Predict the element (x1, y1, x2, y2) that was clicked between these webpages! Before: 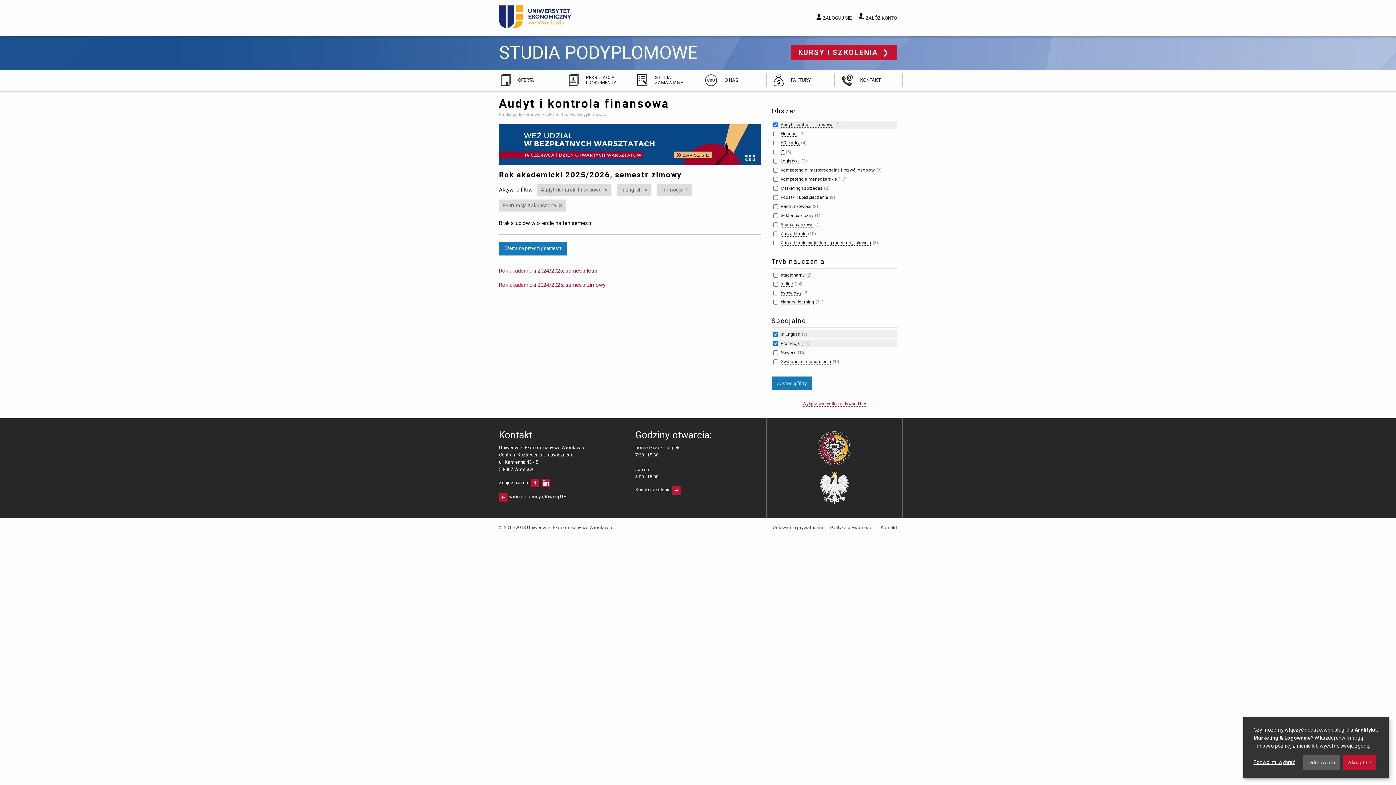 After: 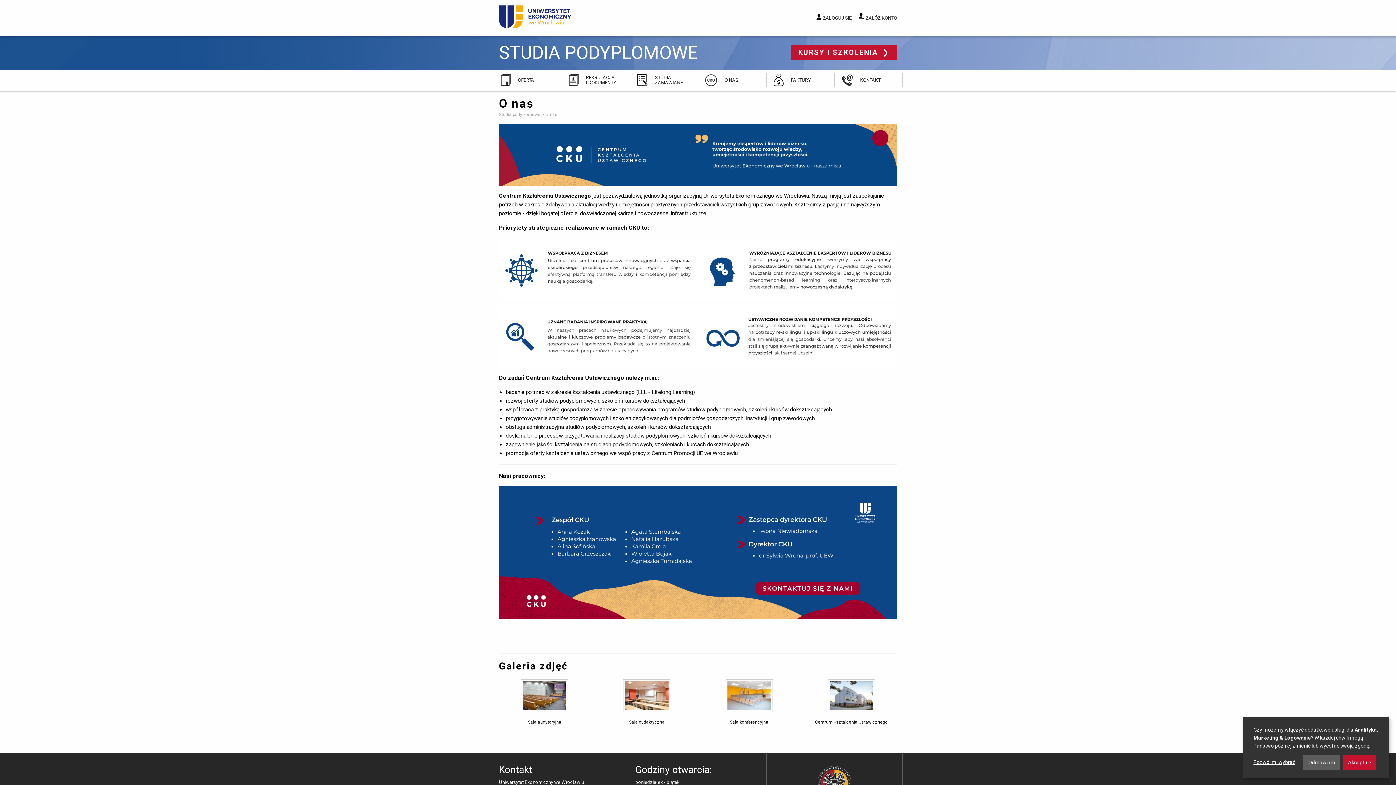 Action: label: O NAS bbox: (698, 69, 766, 90)